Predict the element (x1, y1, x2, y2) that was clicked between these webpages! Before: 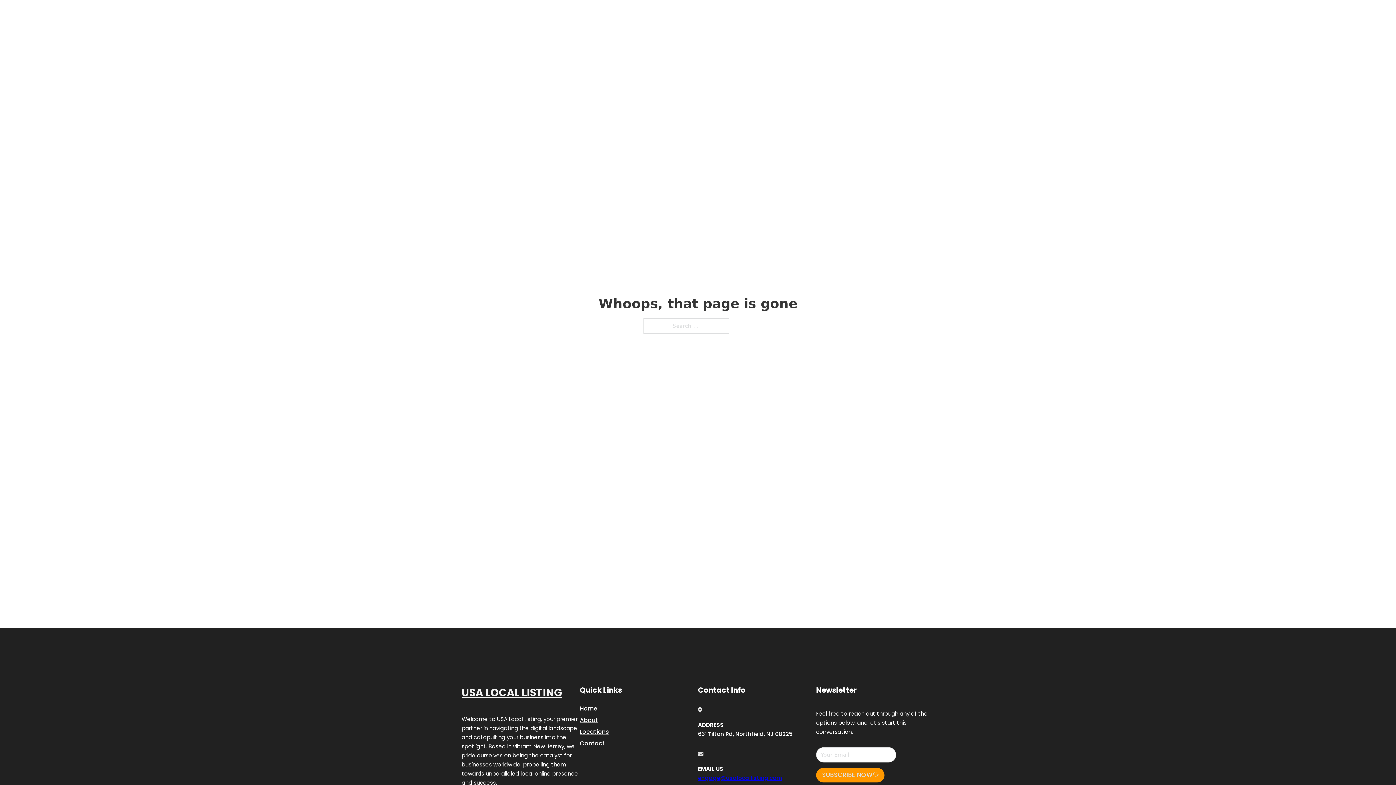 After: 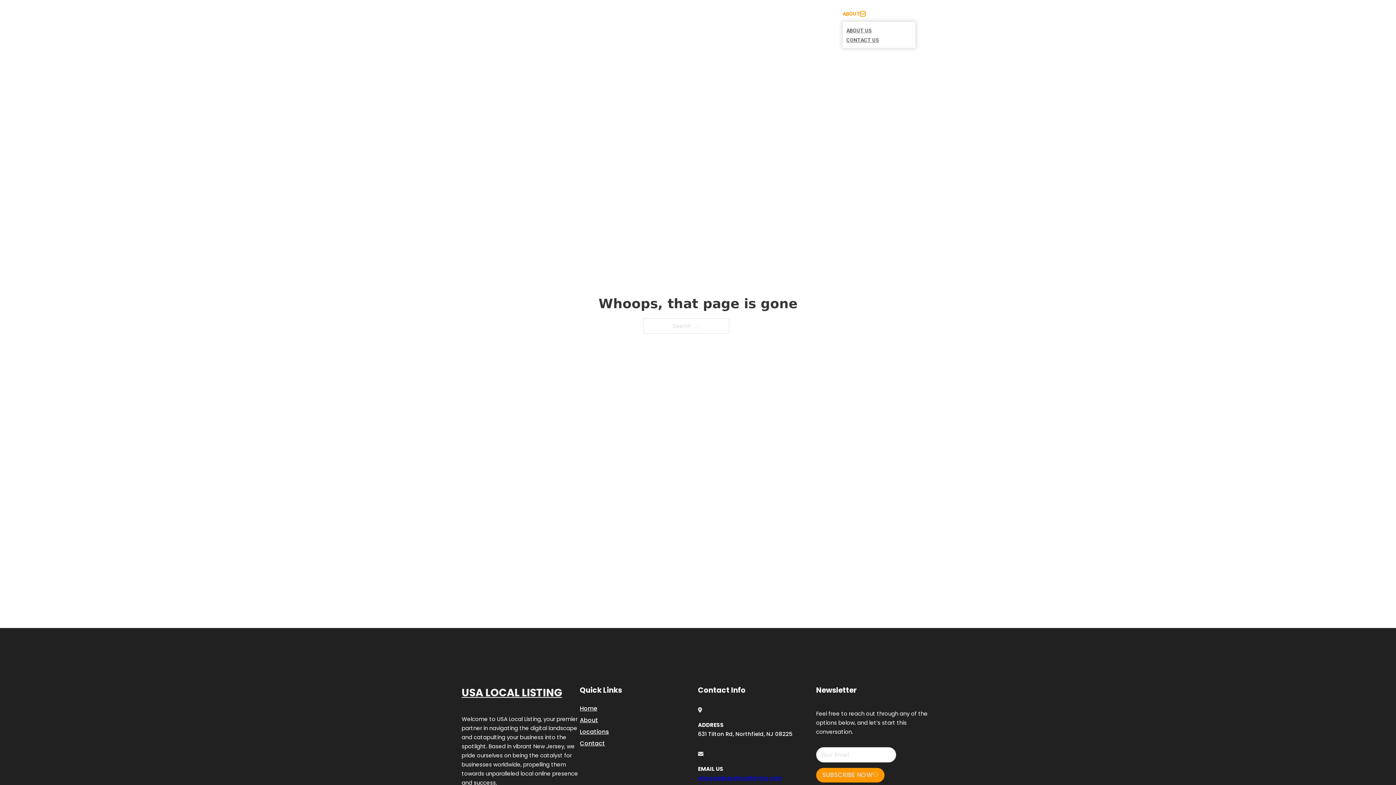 Action: bbox: (860, 11, 865, 16) label: Toggle dropdown